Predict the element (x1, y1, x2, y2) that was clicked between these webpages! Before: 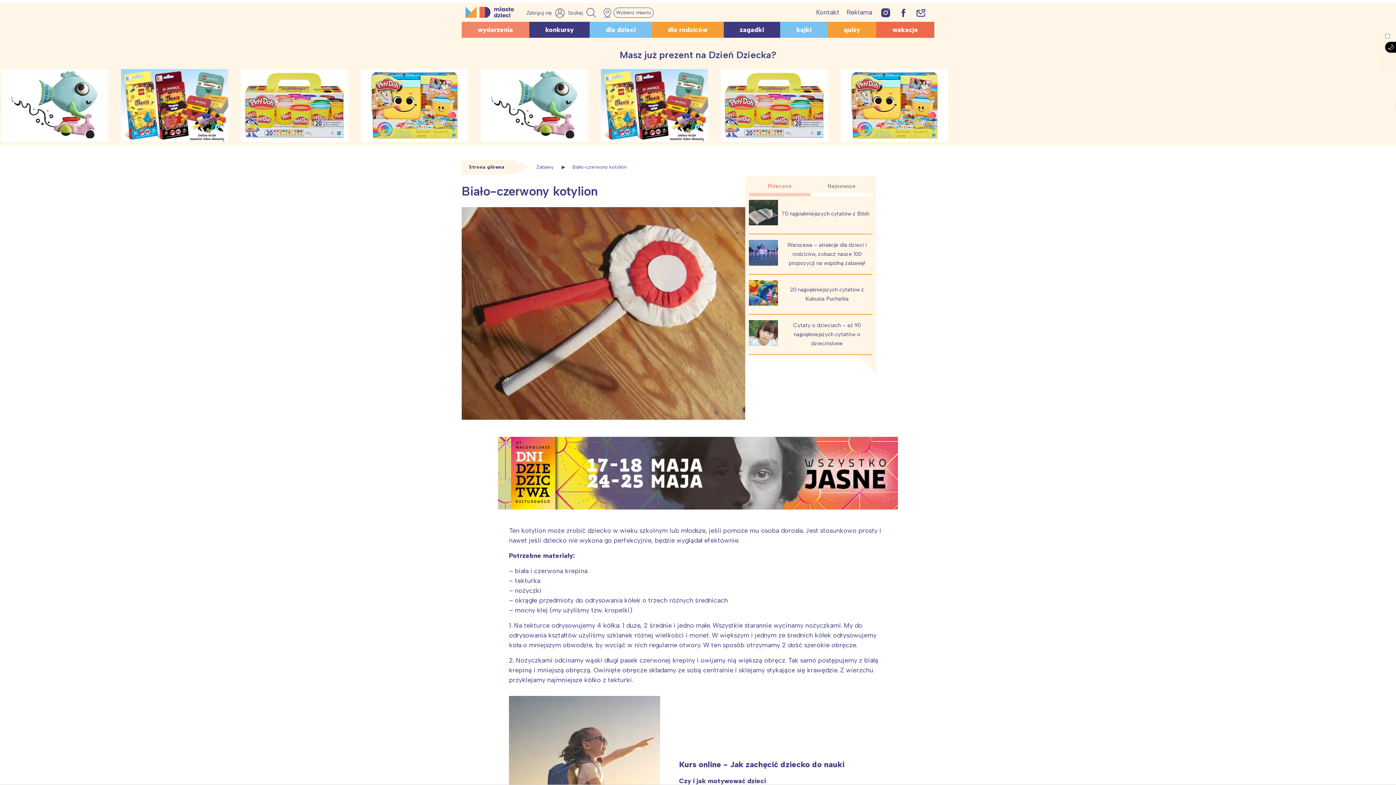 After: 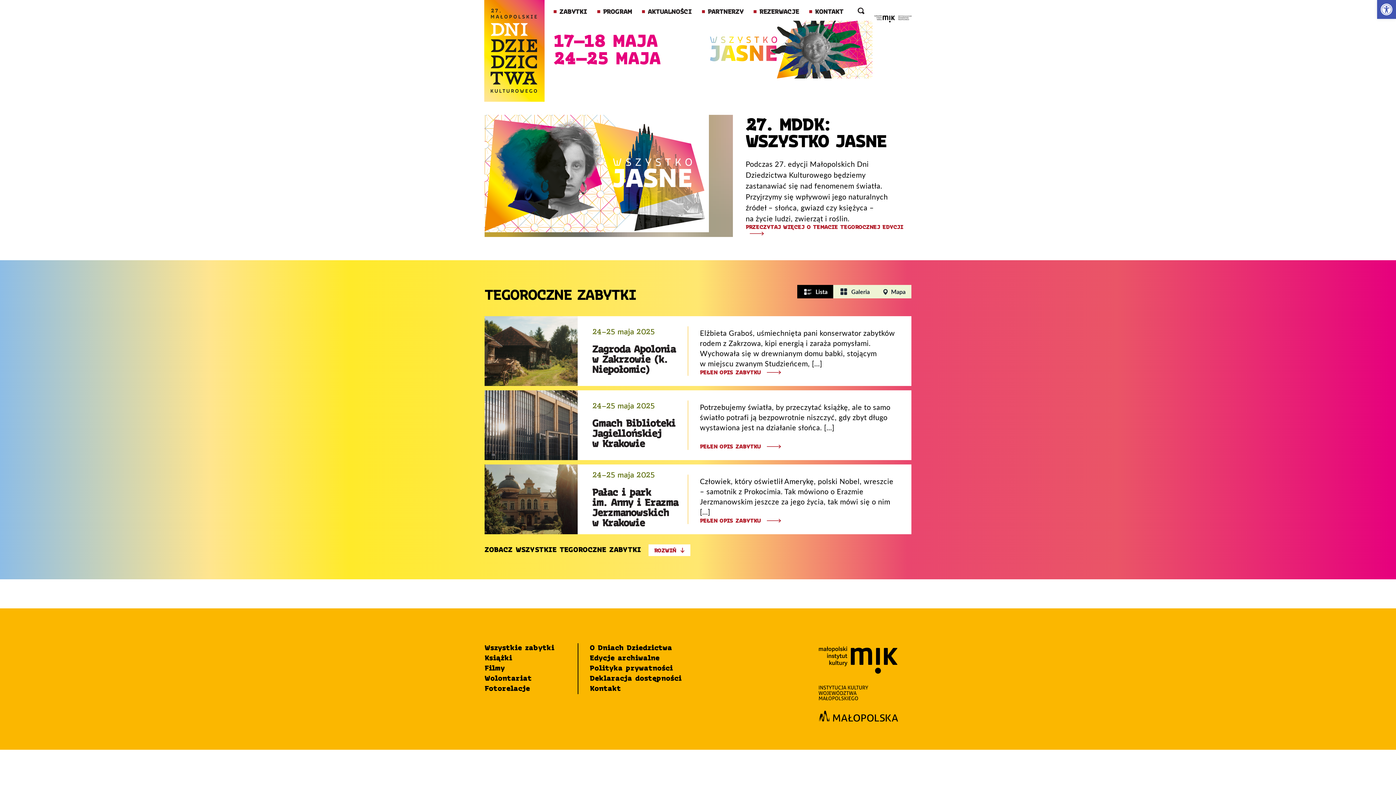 Action: bbox: (498, 500, 898, 508)